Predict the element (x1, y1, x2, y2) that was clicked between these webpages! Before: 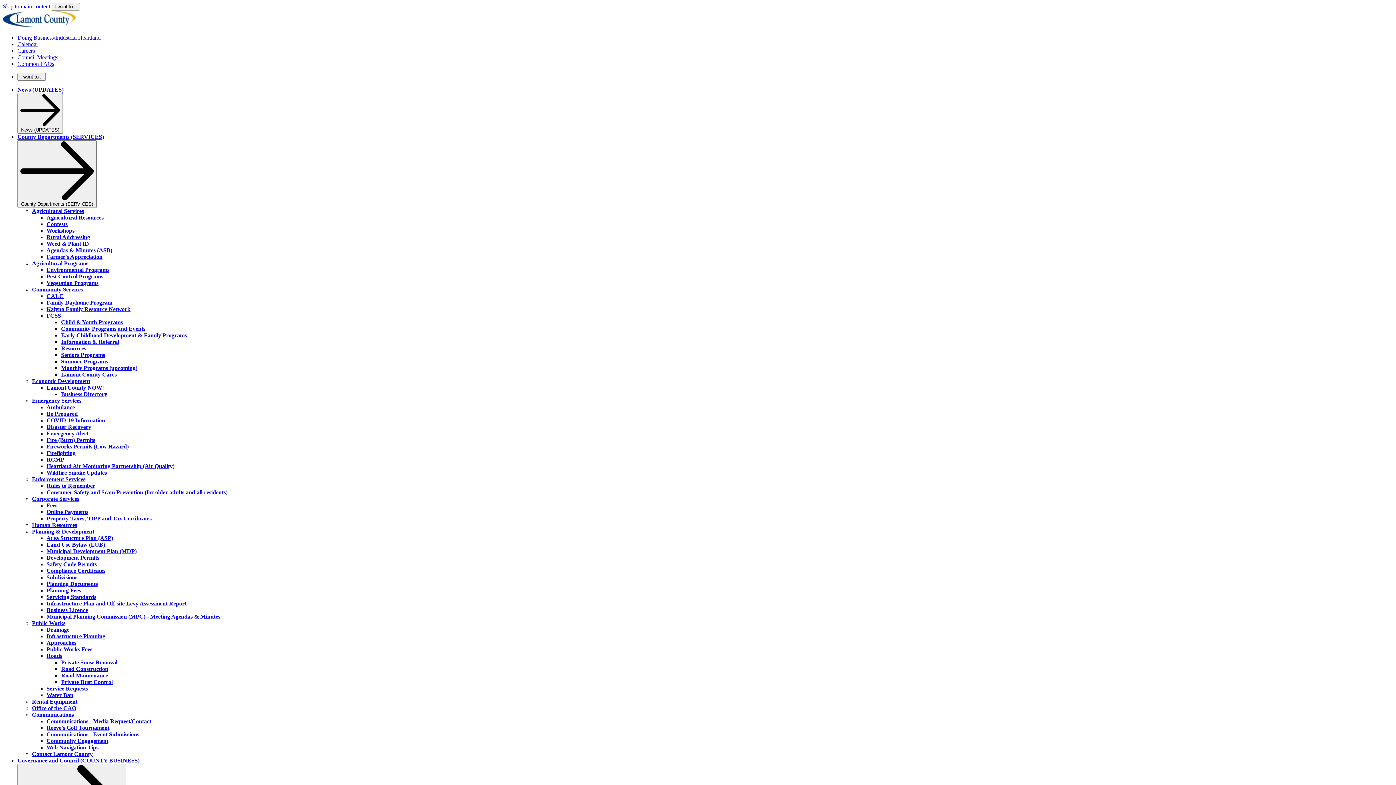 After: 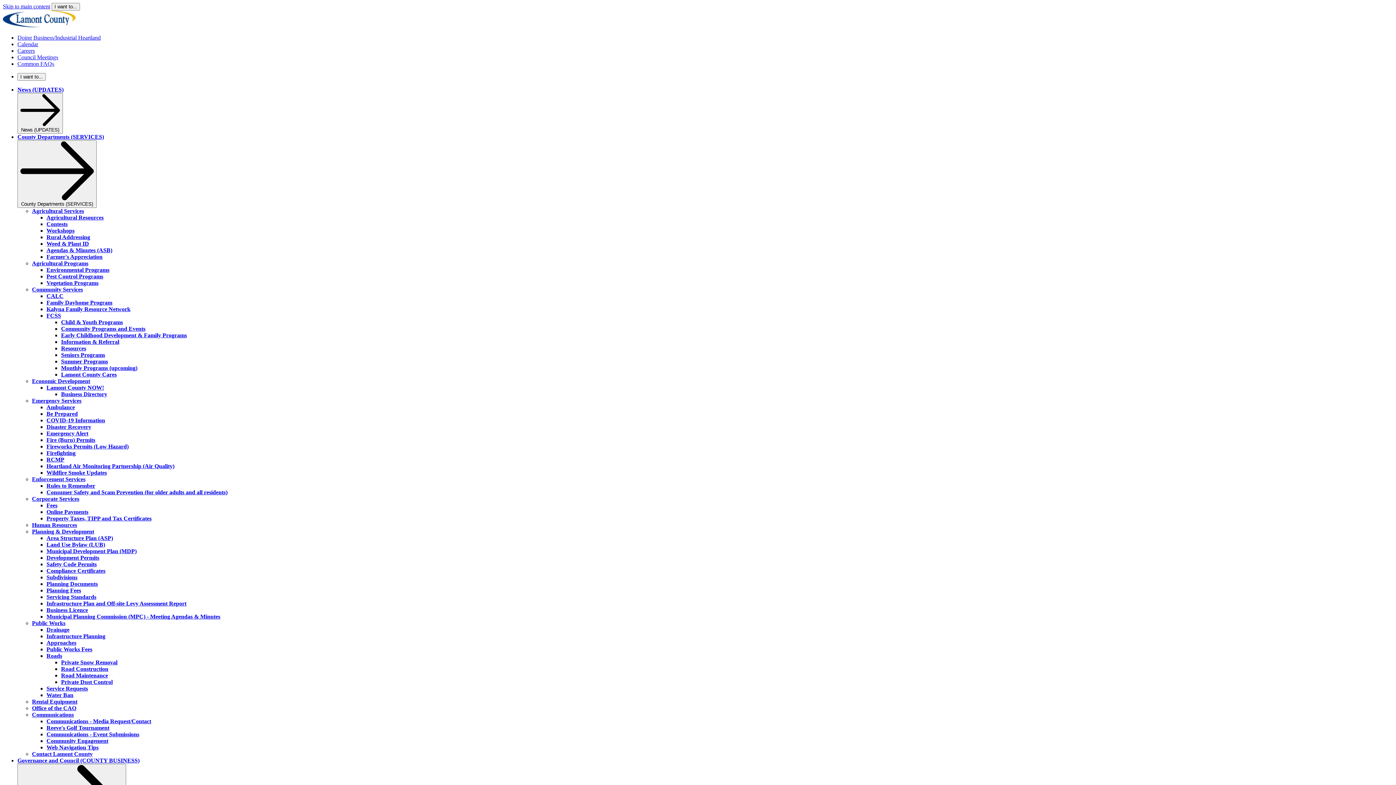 Action: label: Vegetation Programs bbox: (46, 280, 98, 286)